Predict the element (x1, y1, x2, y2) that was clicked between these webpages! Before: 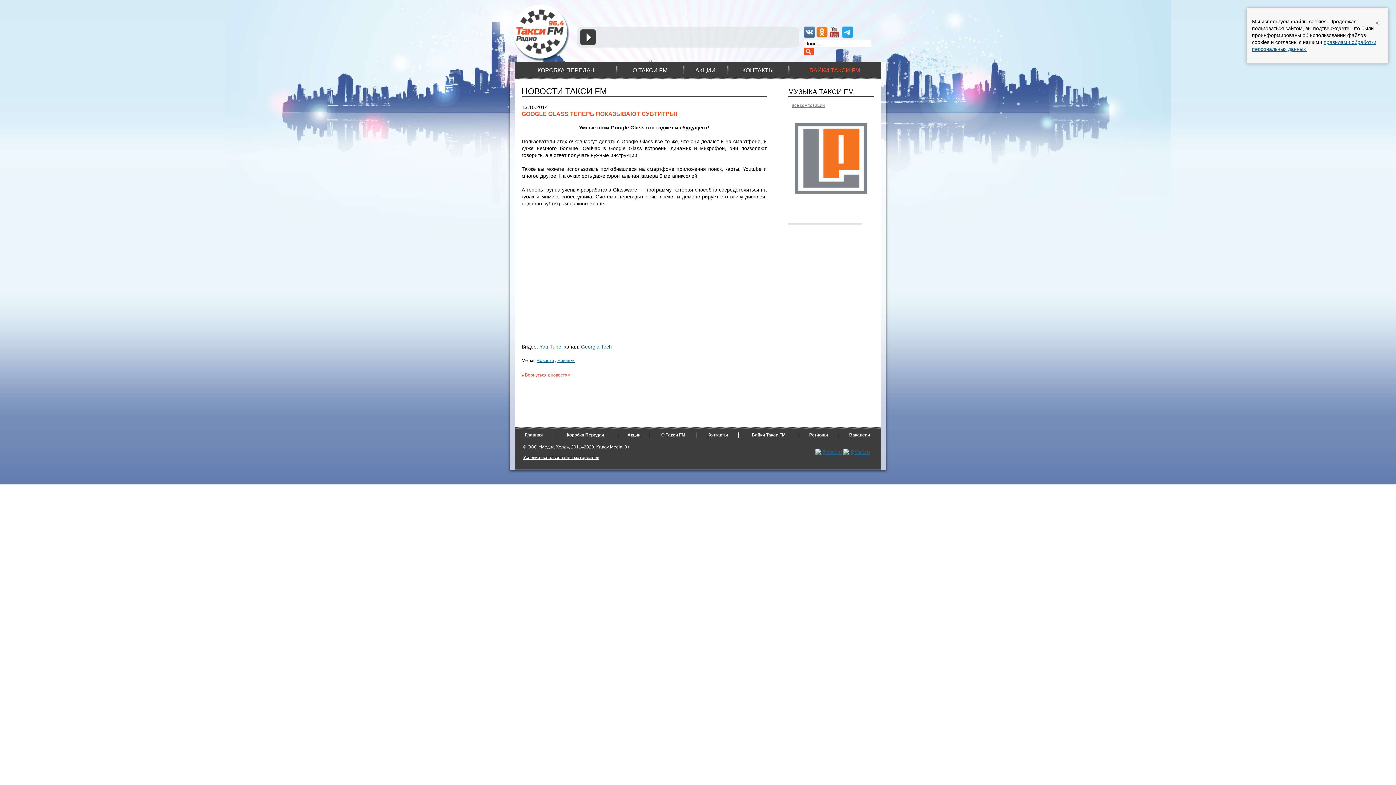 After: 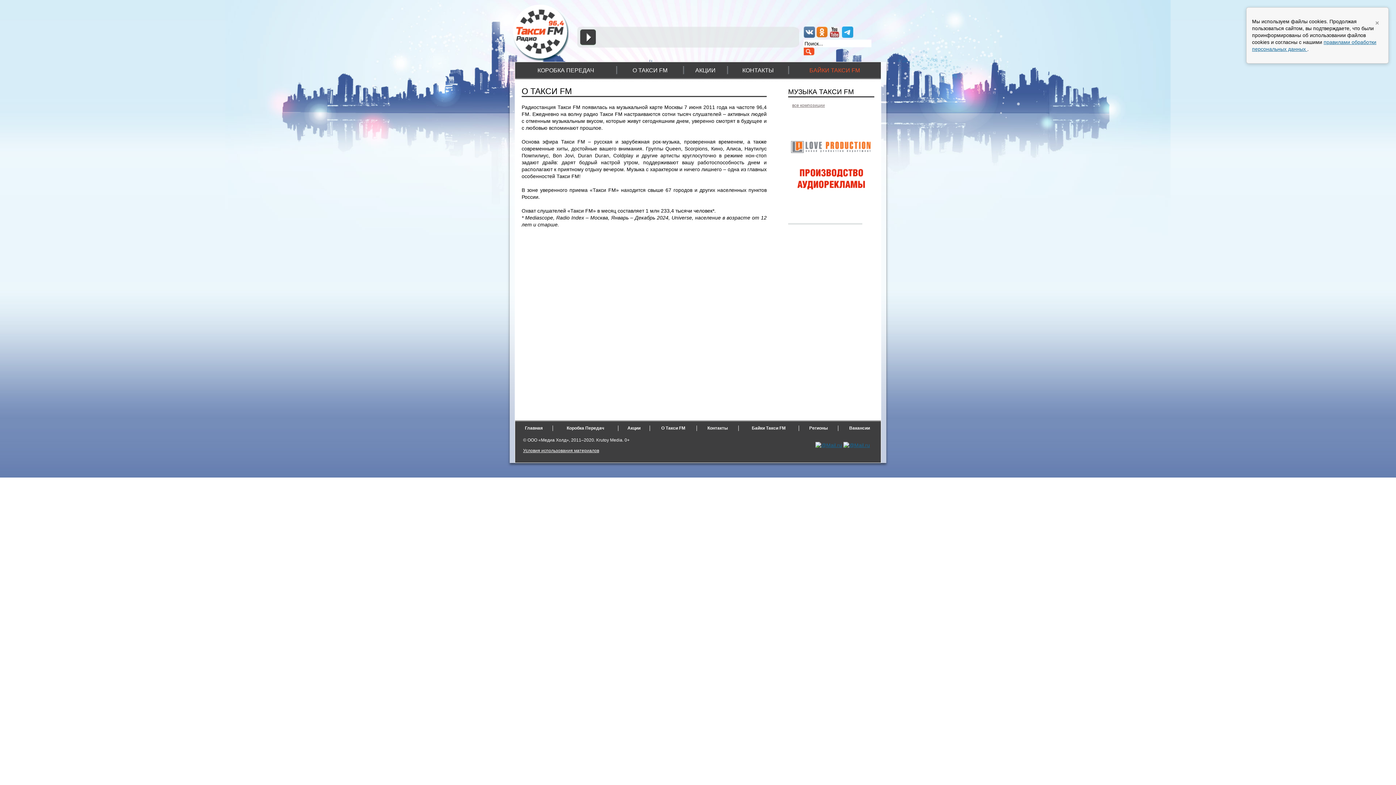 Action: label: О ТАКСИ FM bbox: (616, 62, 683, 78)